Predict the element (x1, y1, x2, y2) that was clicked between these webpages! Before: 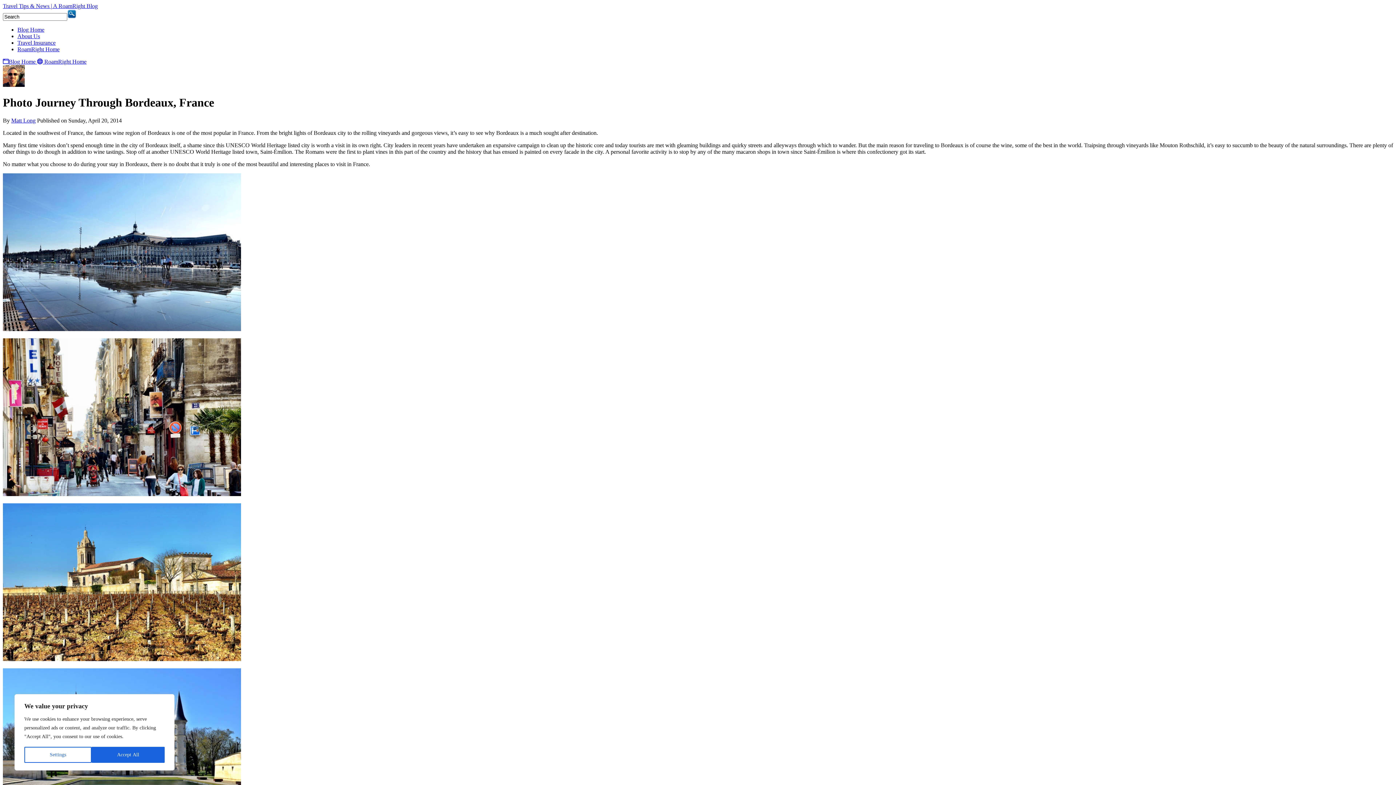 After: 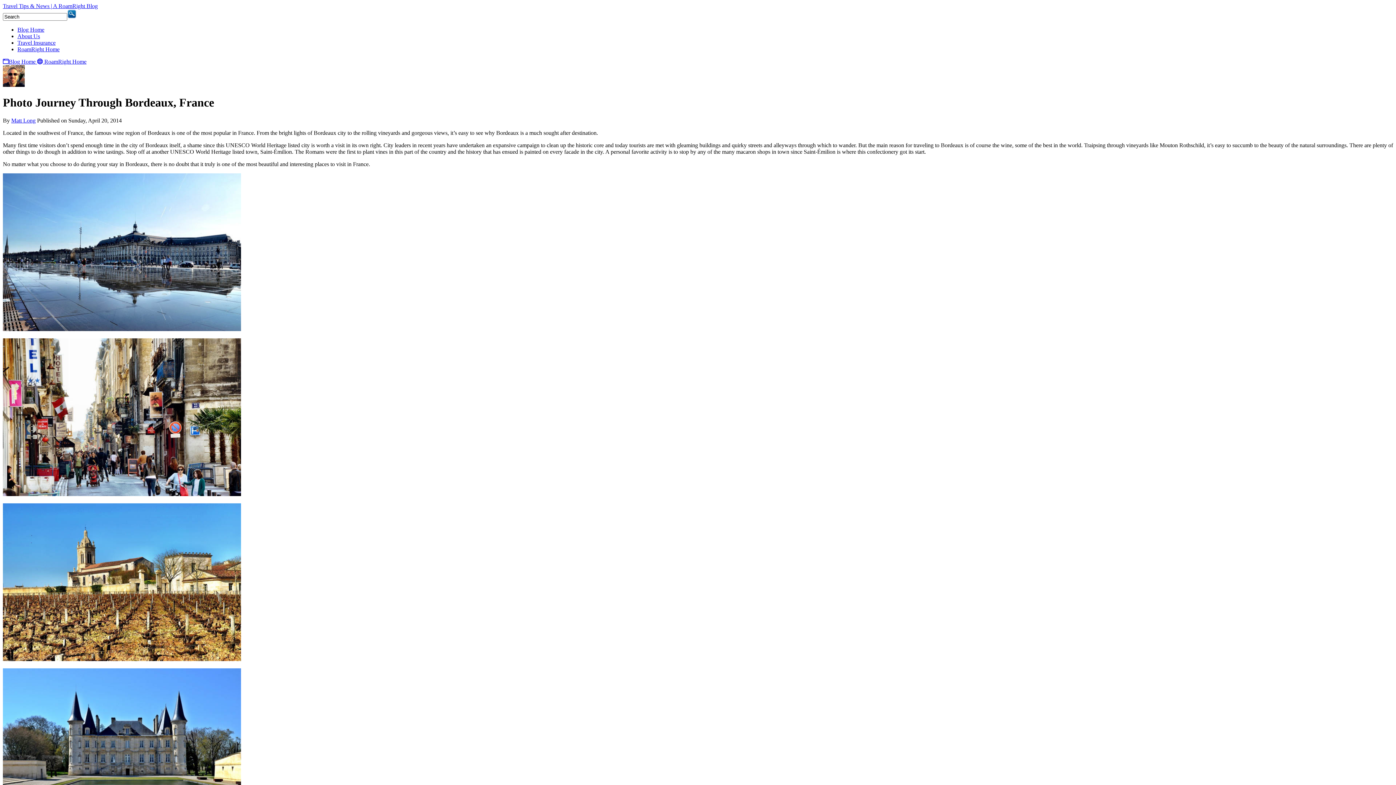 Action: bbox: (91, 747, 164, 763) label: Accept All